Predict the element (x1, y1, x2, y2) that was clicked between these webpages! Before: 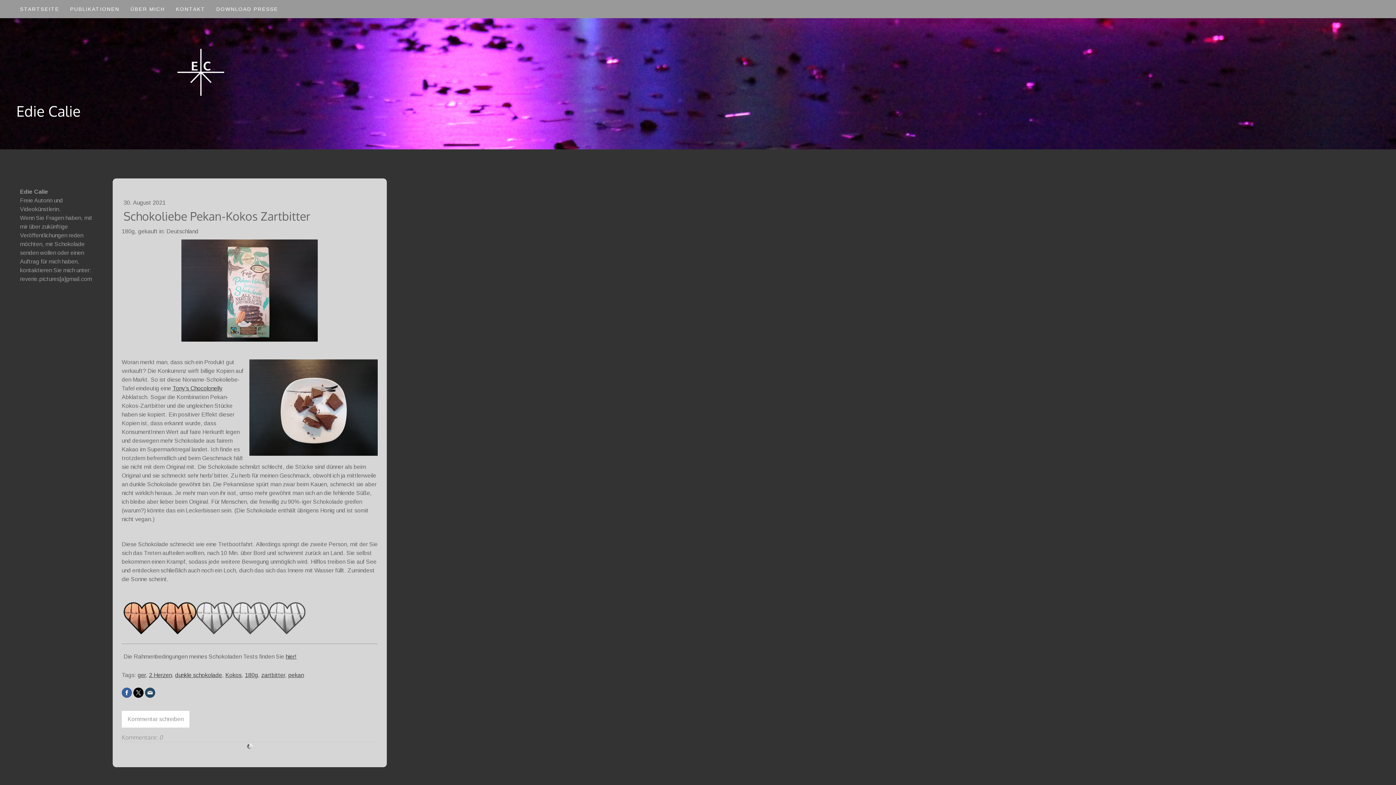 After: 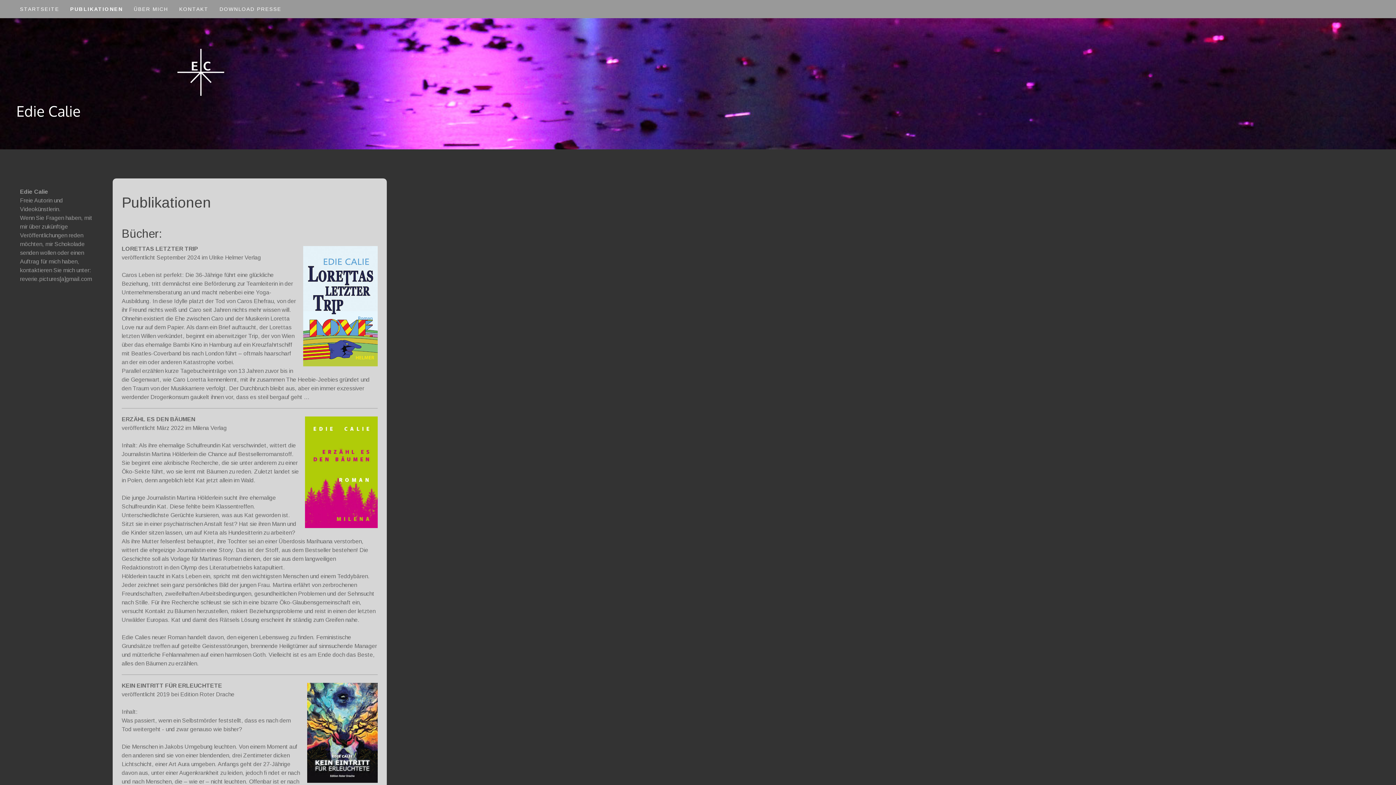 Action: bbox: (64, 0, 125, 17) label: PUBLIKATIONEN